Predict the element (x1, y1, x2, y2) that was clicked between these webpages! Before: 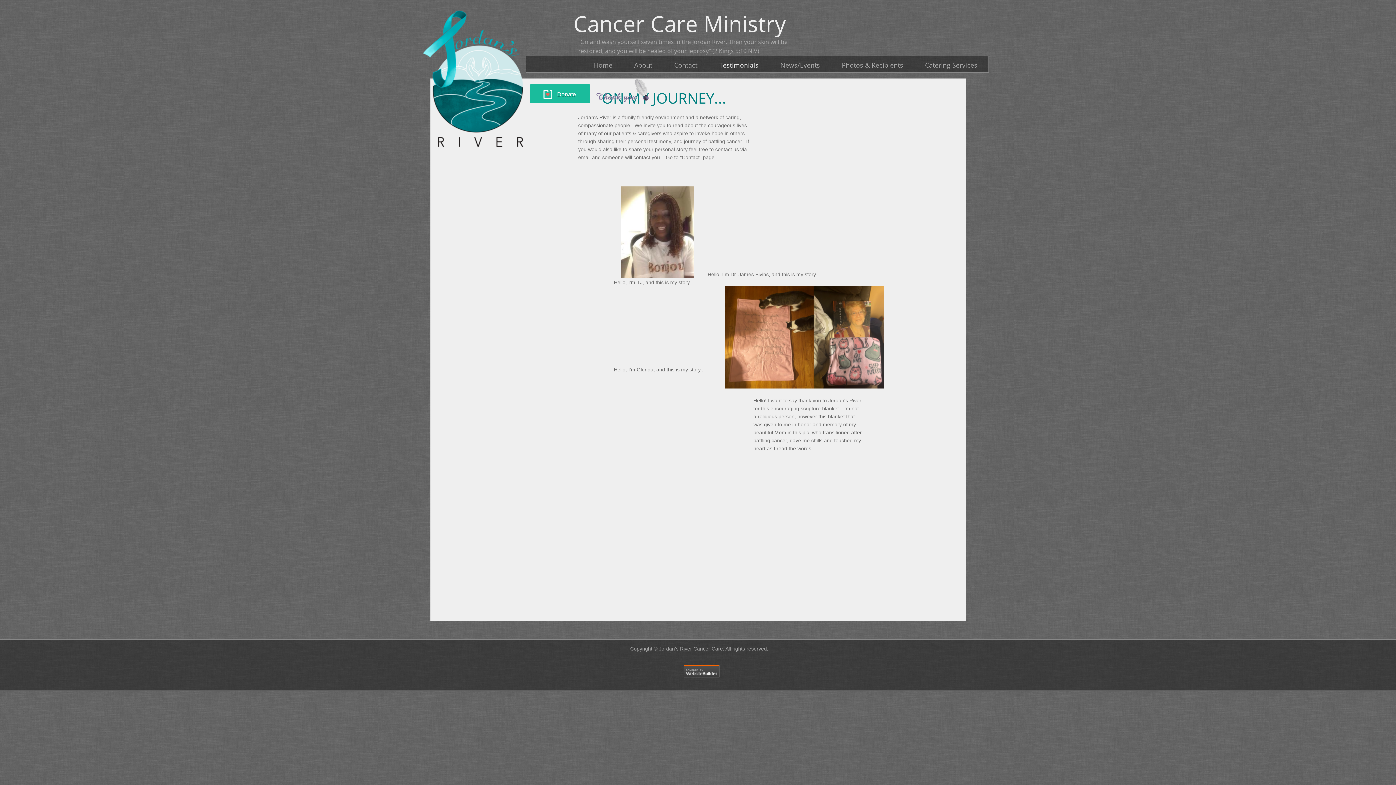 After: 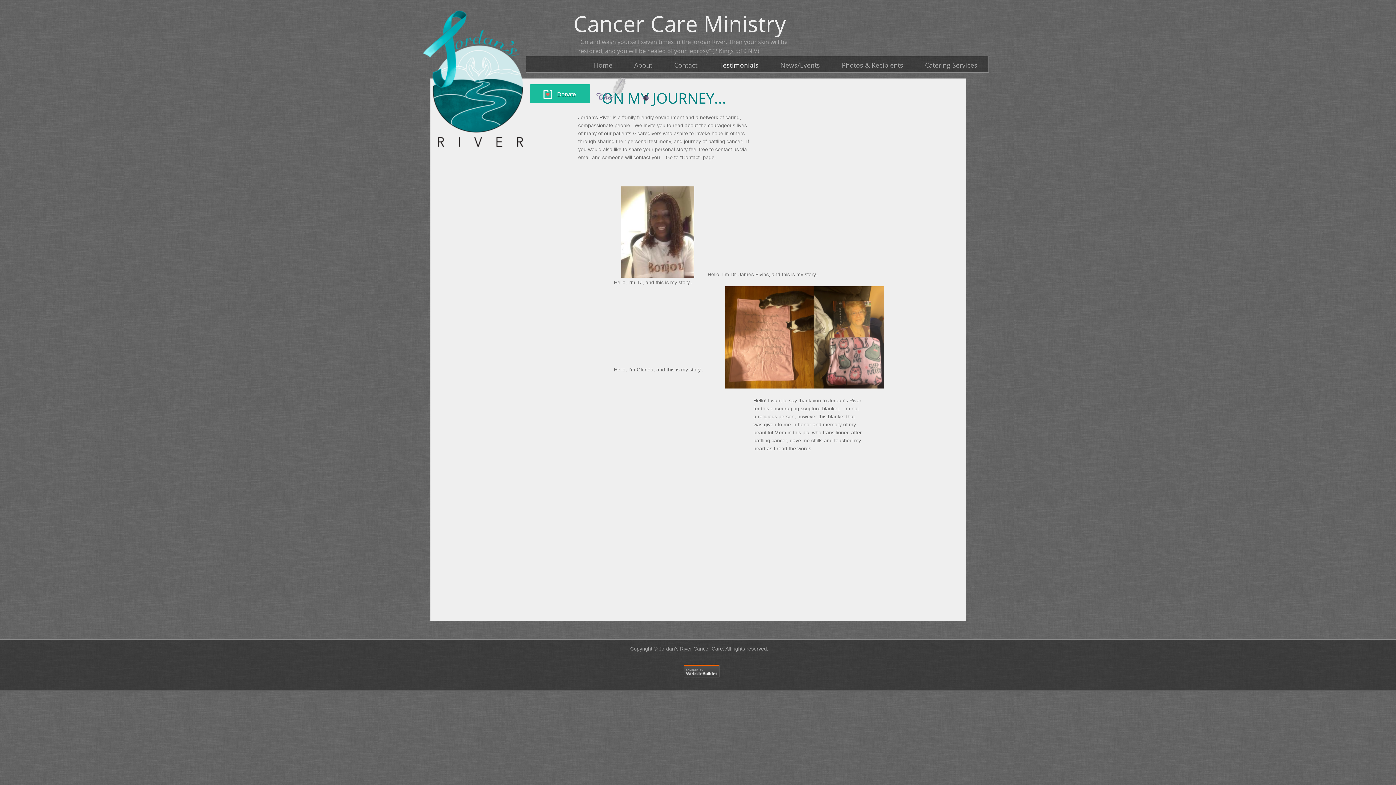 Action: label: Testimonials bbox: (708, 56, 769, 73)